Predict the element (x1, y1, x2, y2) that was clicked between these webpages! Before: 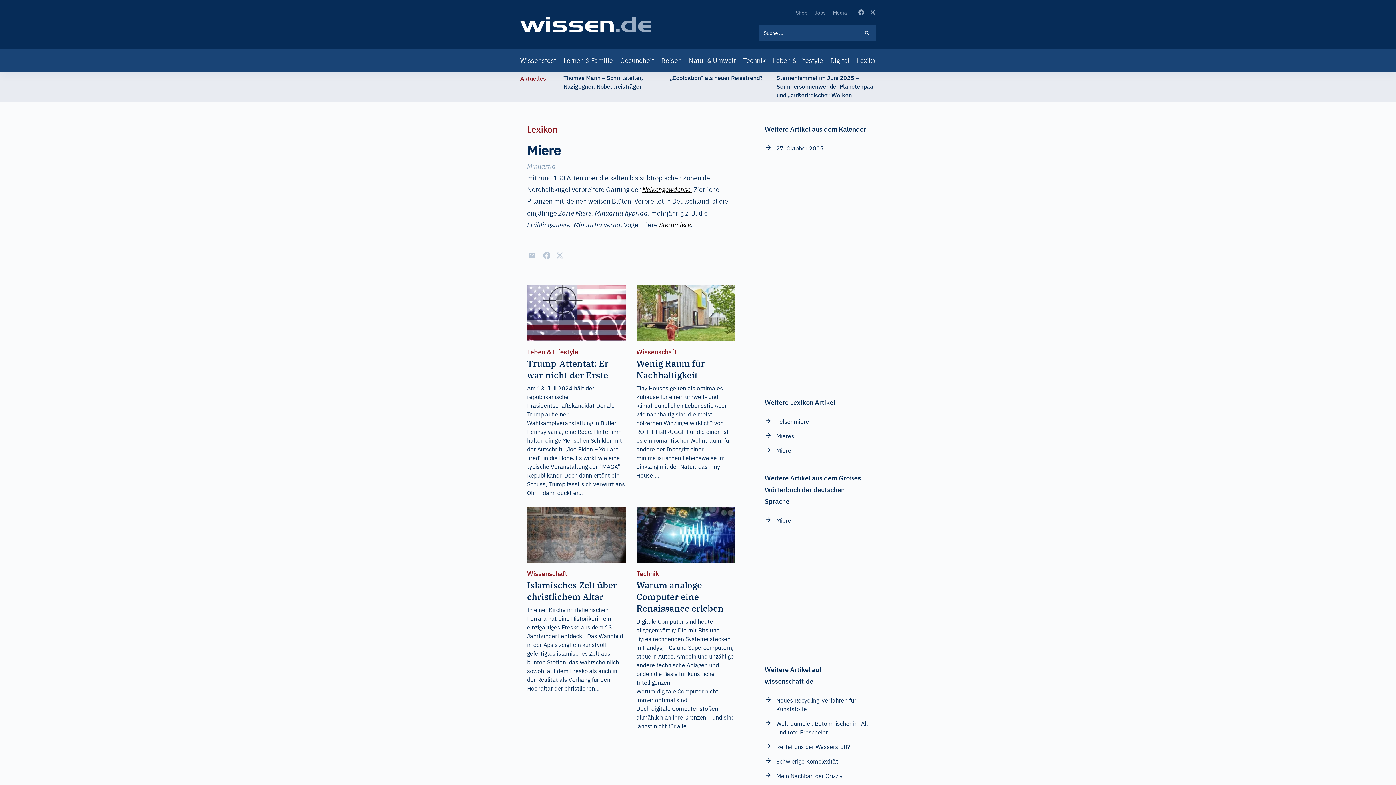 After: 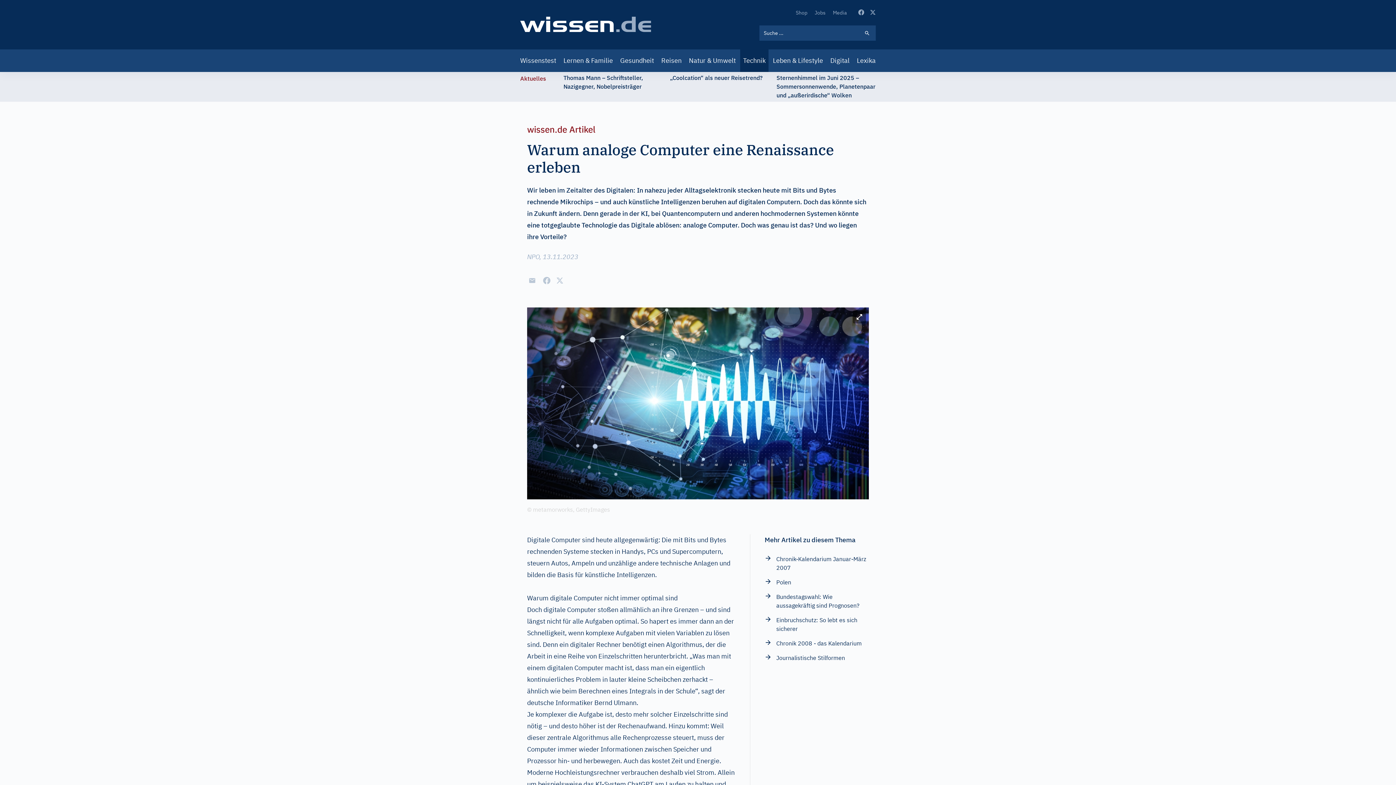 Action: bbox: (636, 507, 735, 731) label: Technik
Warum analoge Computer eine Renaissance erleben

Digitale Computer sind heute allgegenwärtig: Die mit Bits und Bytes rechnenden Systeme stecken in Handys, PCs und Supercomputern, steuern Autos, Ampeln und unzählige andere technische Anlagen und bilden die Basis für künstliche Intelligenzen.

Warum digitale Computer nicht immer optimal sind

Doch digitale Computer stoßen allmählich an ihre Grenzen – und sind längst nicht für alle...